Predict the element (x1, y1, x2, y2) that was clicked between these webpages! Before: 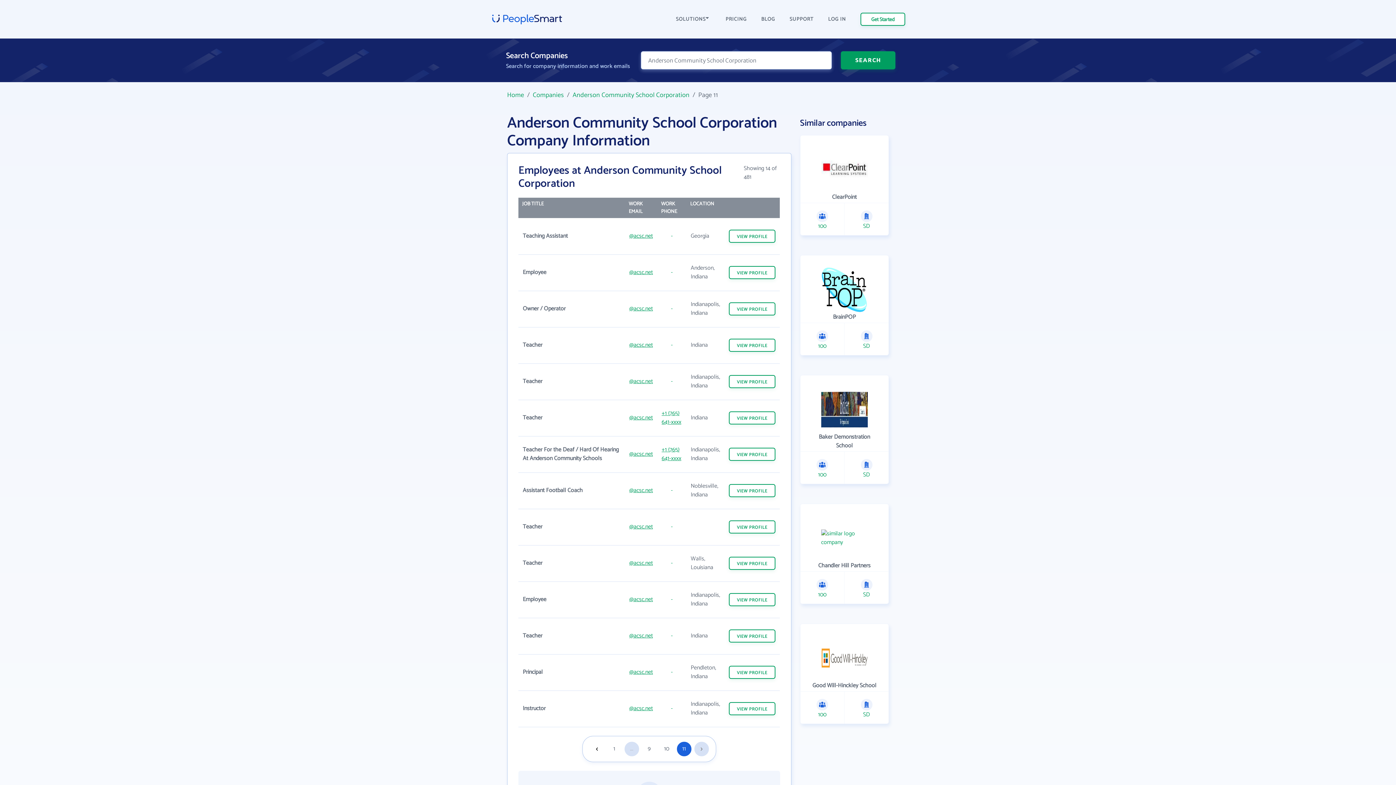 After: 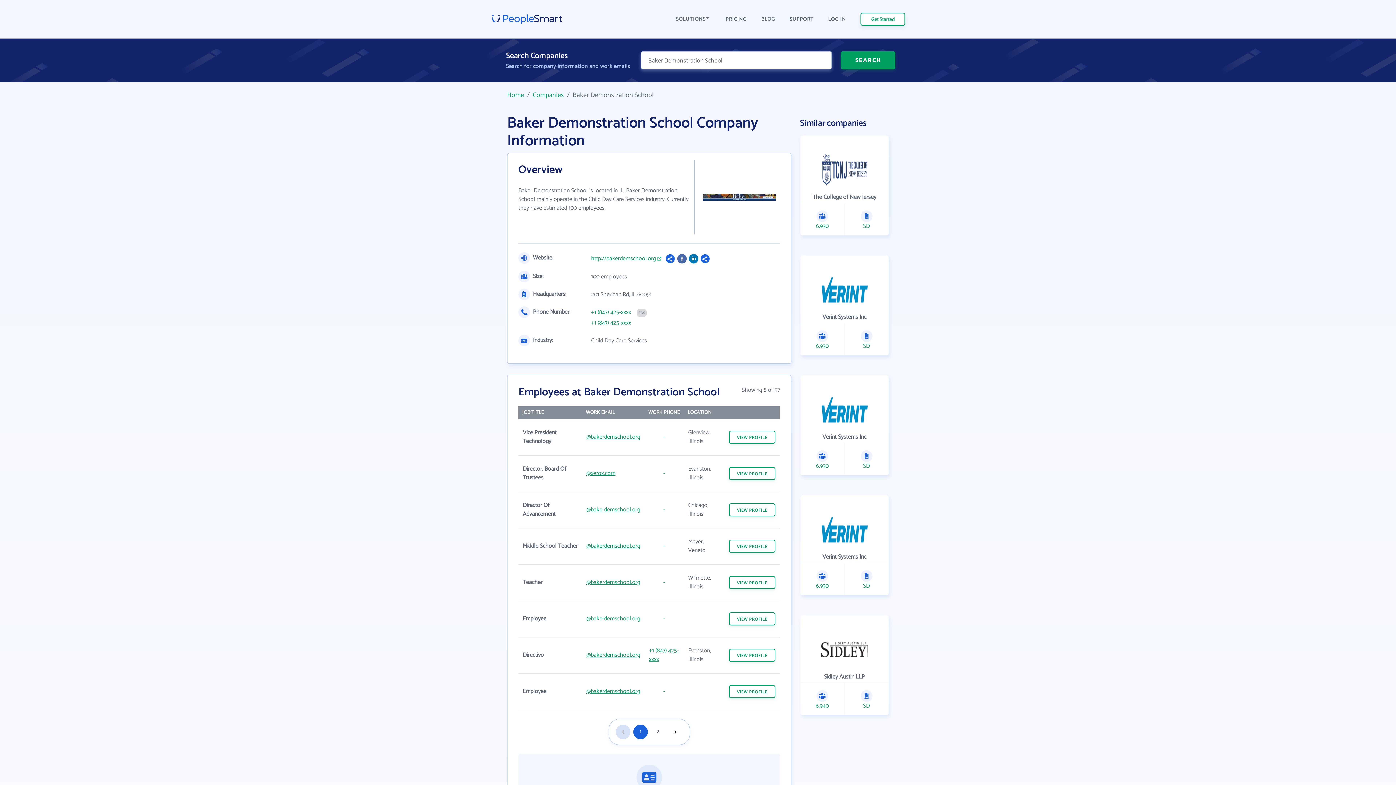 Action: bbox: (800, 375, 889, 484) label: Baker Demonstration School

100

SD